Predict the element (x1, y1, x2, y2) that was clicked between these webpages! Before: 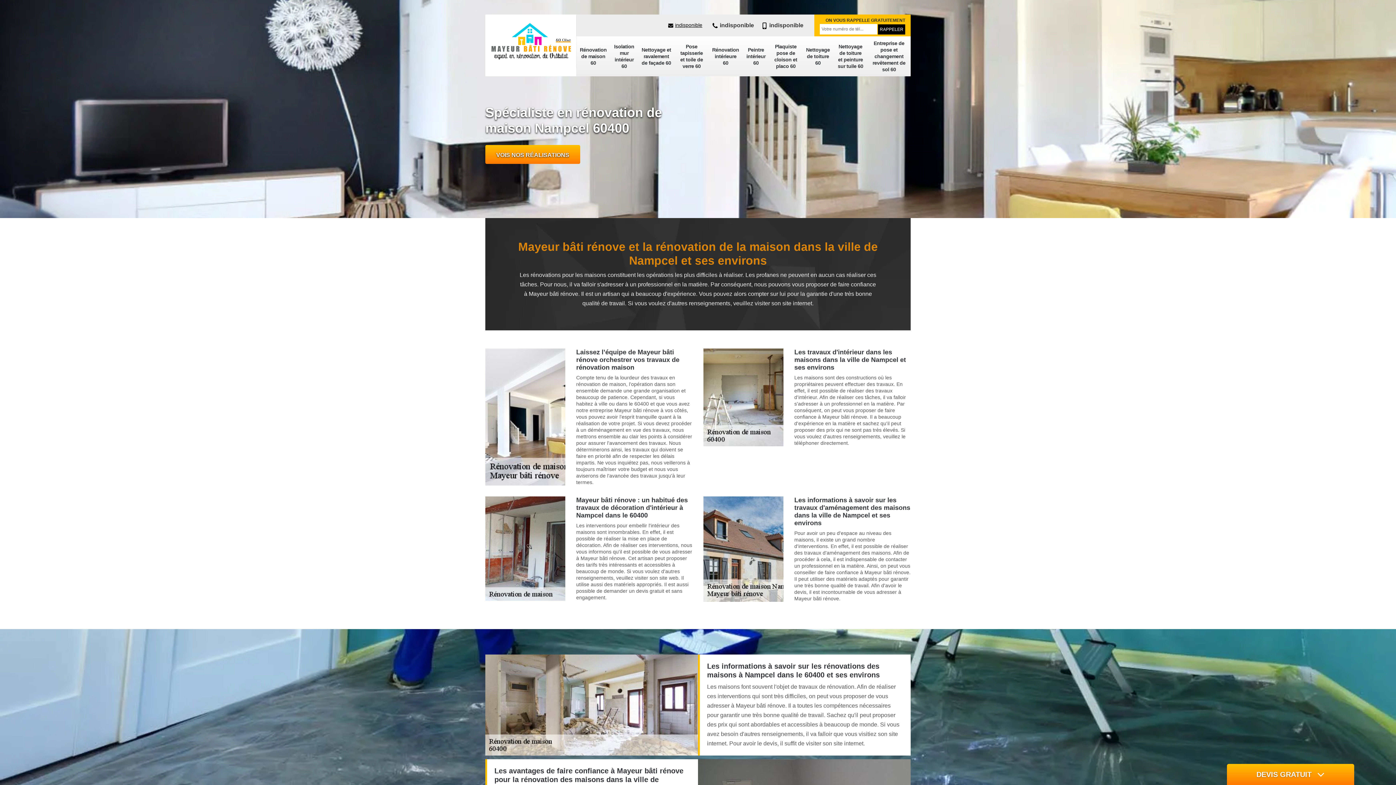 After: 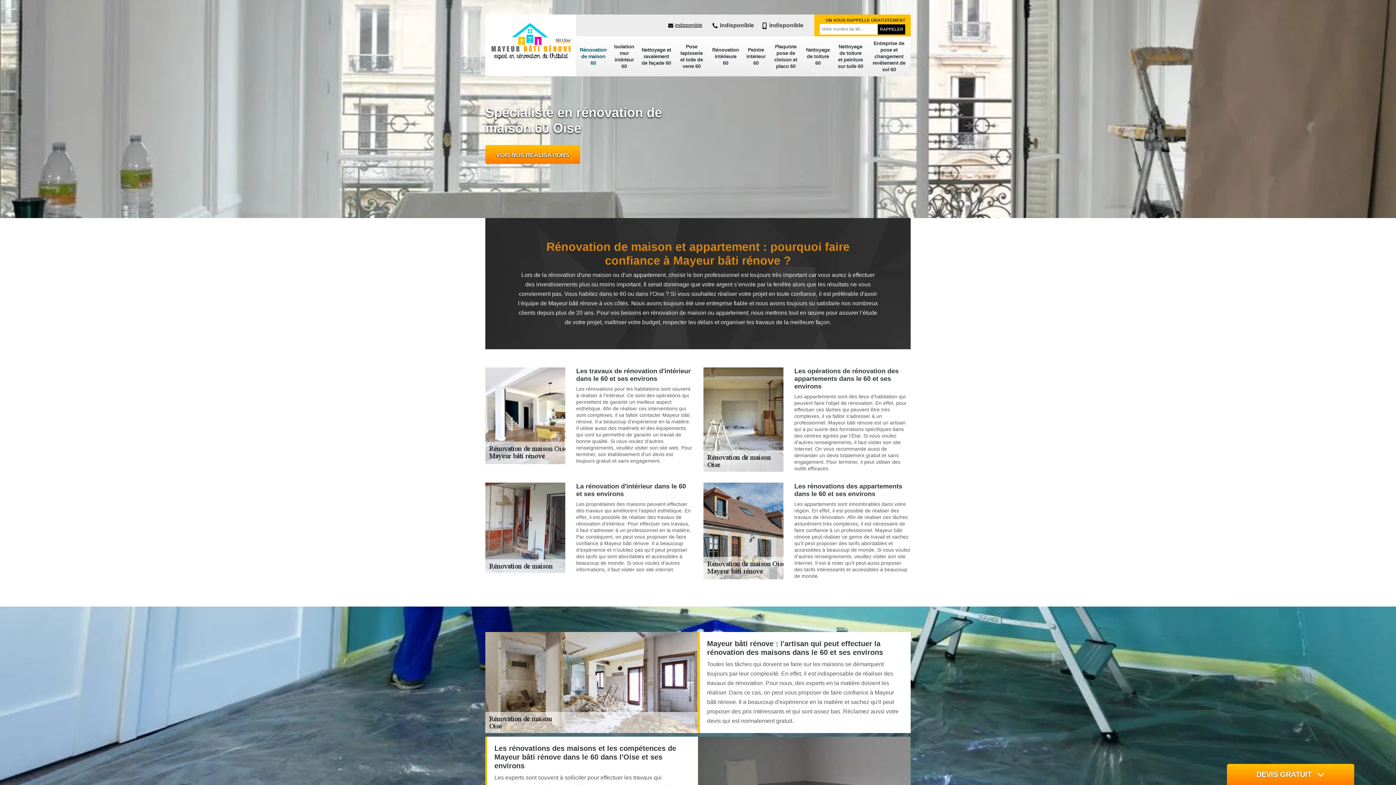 Action: bbox: (491, 20, 570, 63)